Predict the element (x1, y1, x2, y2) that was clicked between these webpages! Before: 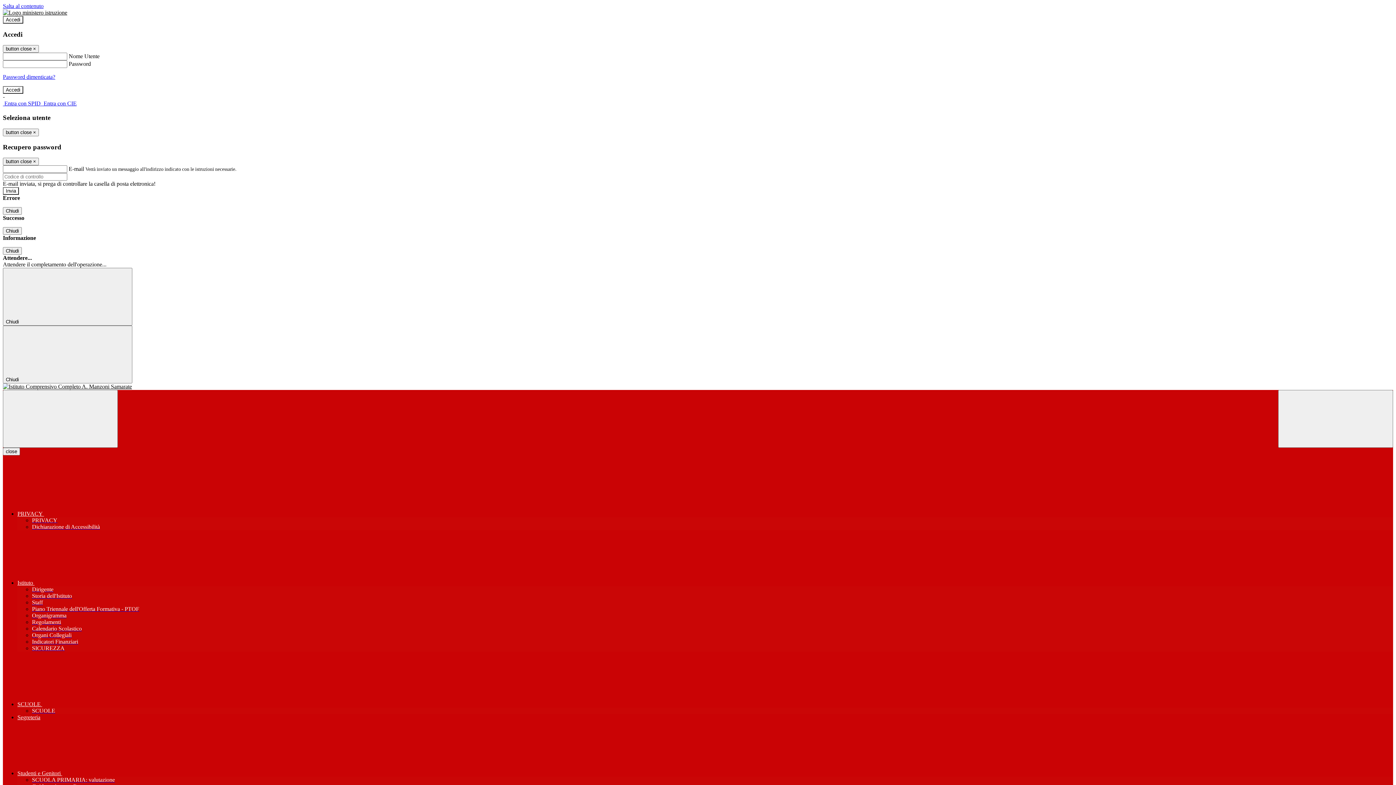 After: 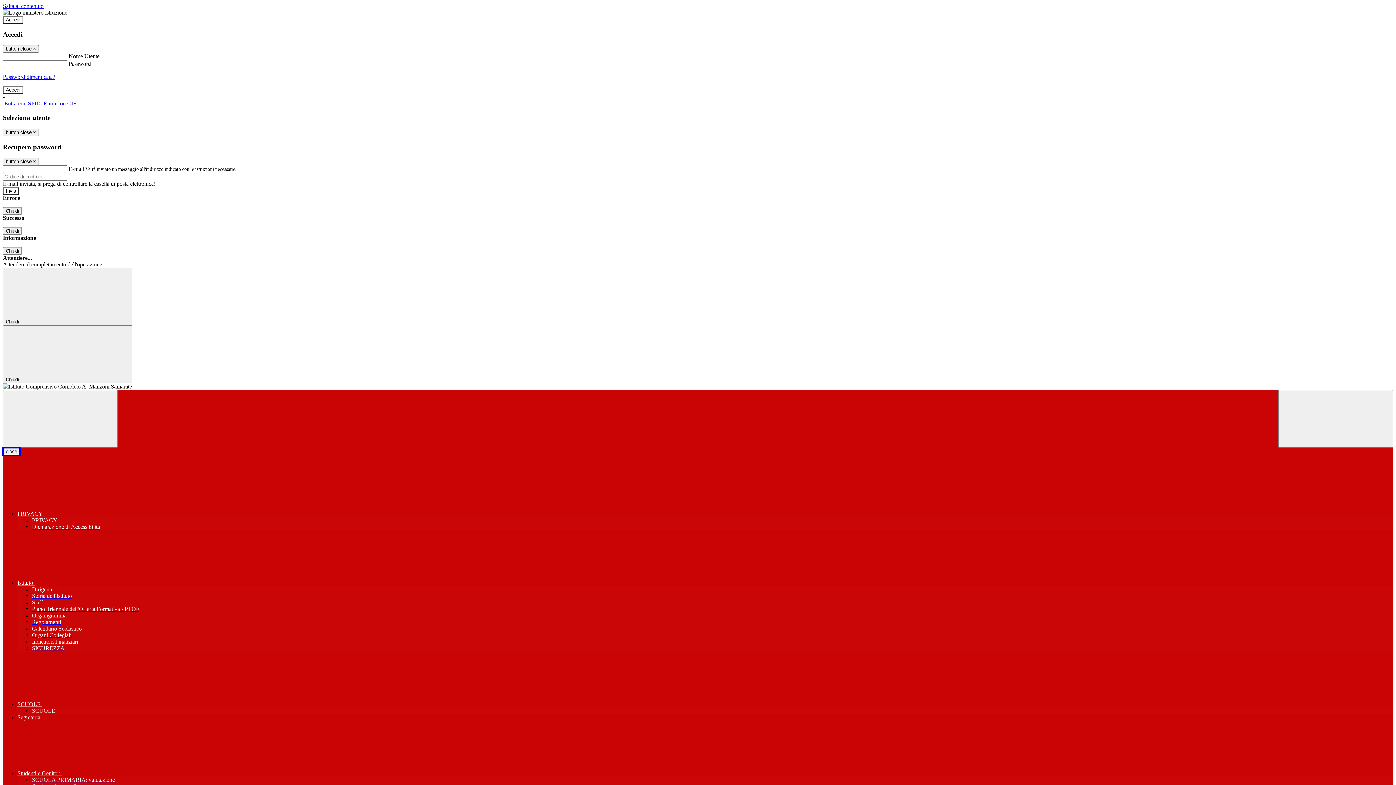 Action: bbox: (2, 448, 20, 455) label: close